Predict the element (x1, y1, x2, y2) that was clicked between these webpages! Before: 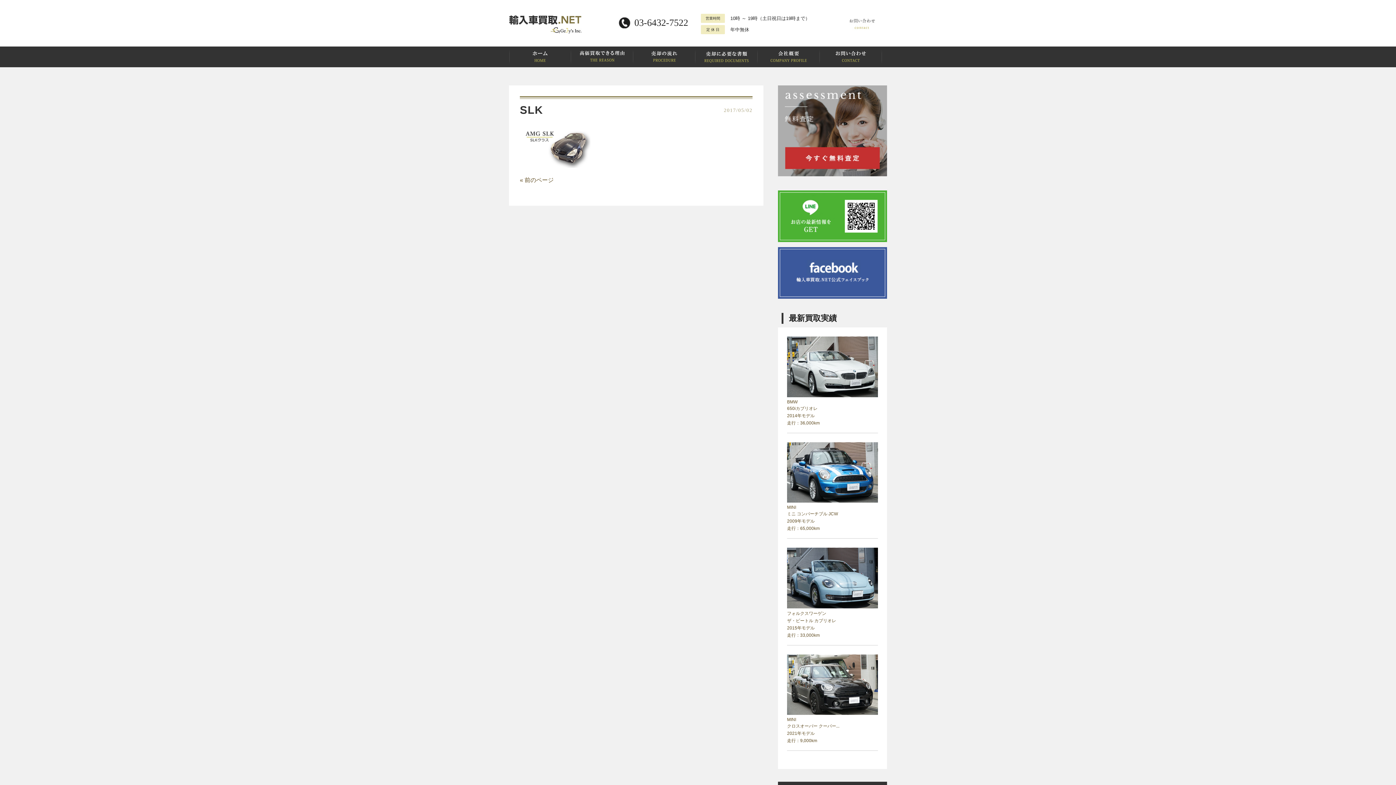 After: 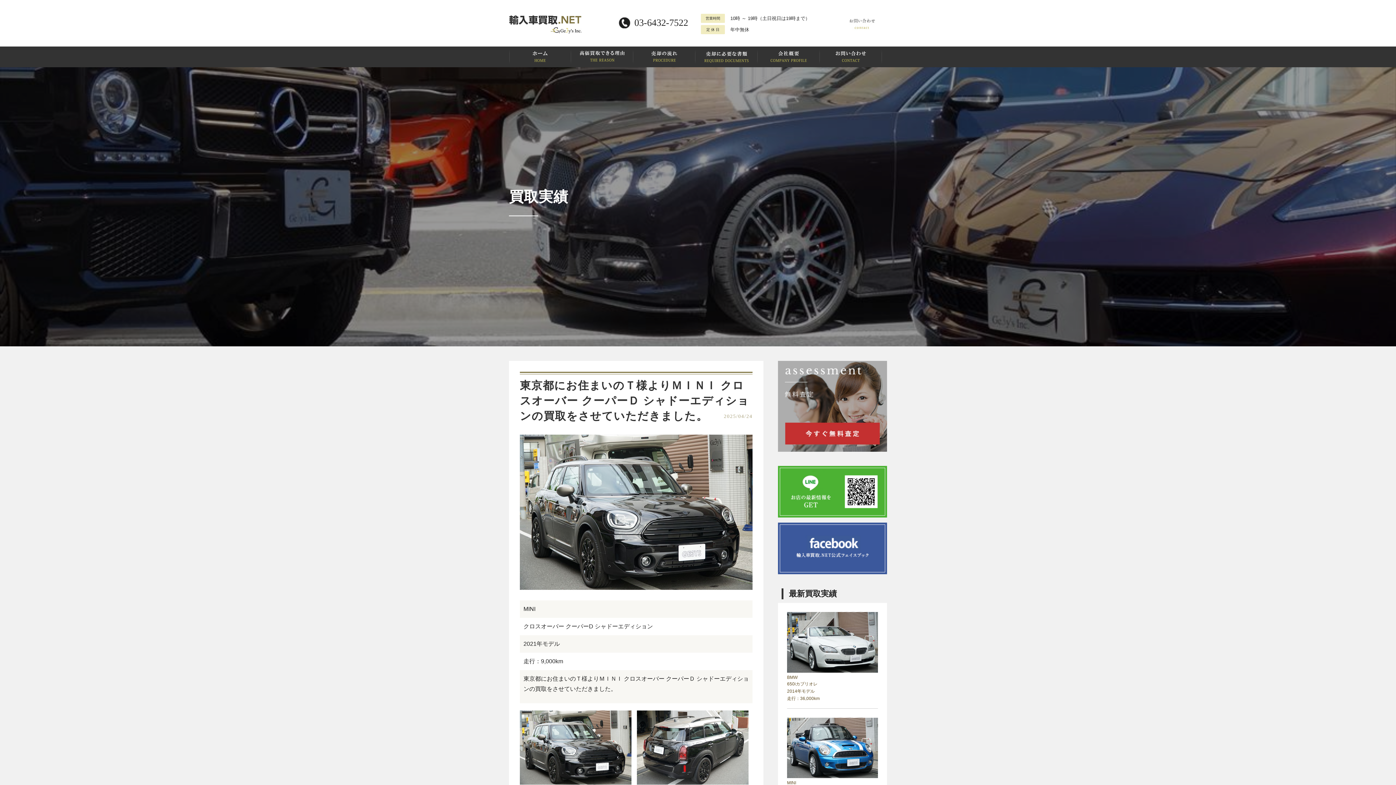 Action: label: MINI

クロスオーバー クーパー...

2021年モデル

走行：9,000km bbox: (787, 654, 878, 744)